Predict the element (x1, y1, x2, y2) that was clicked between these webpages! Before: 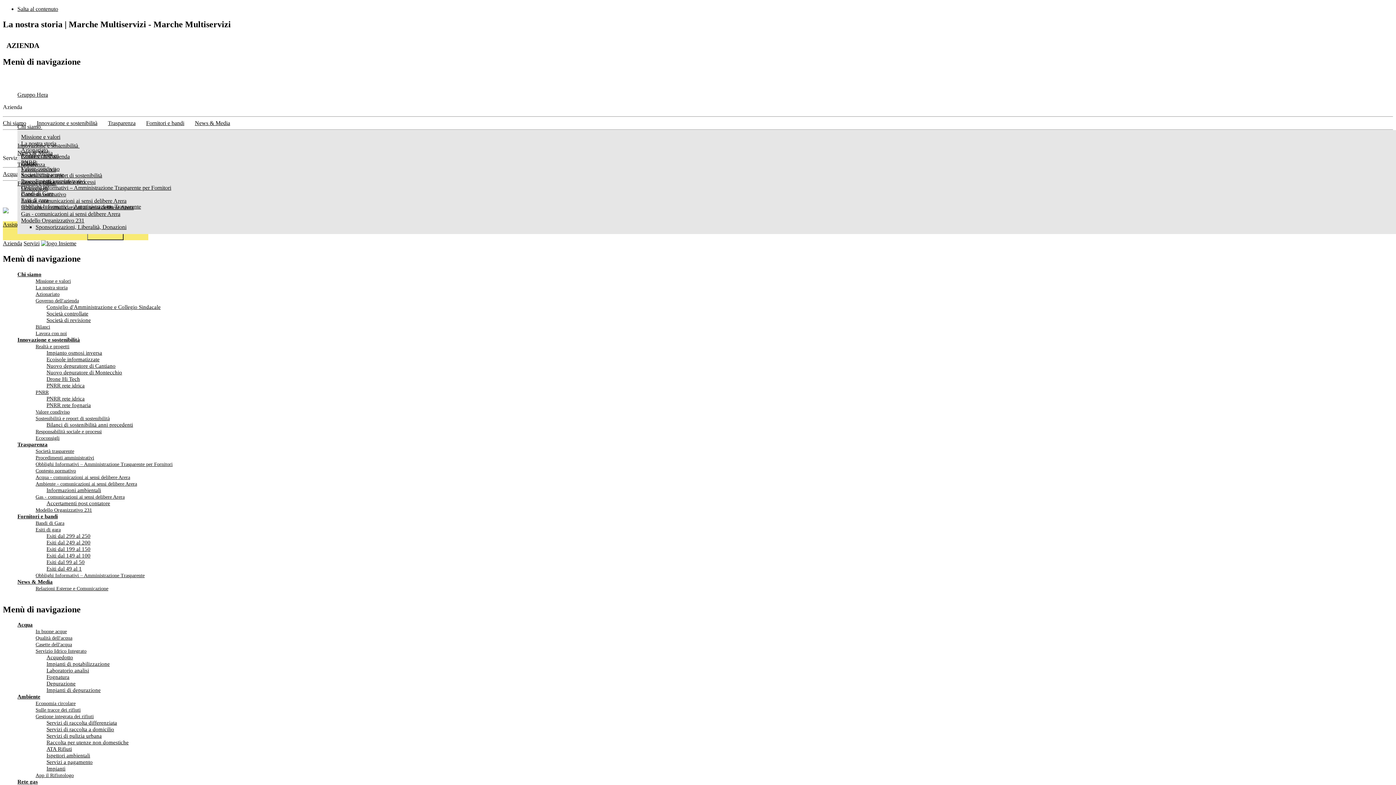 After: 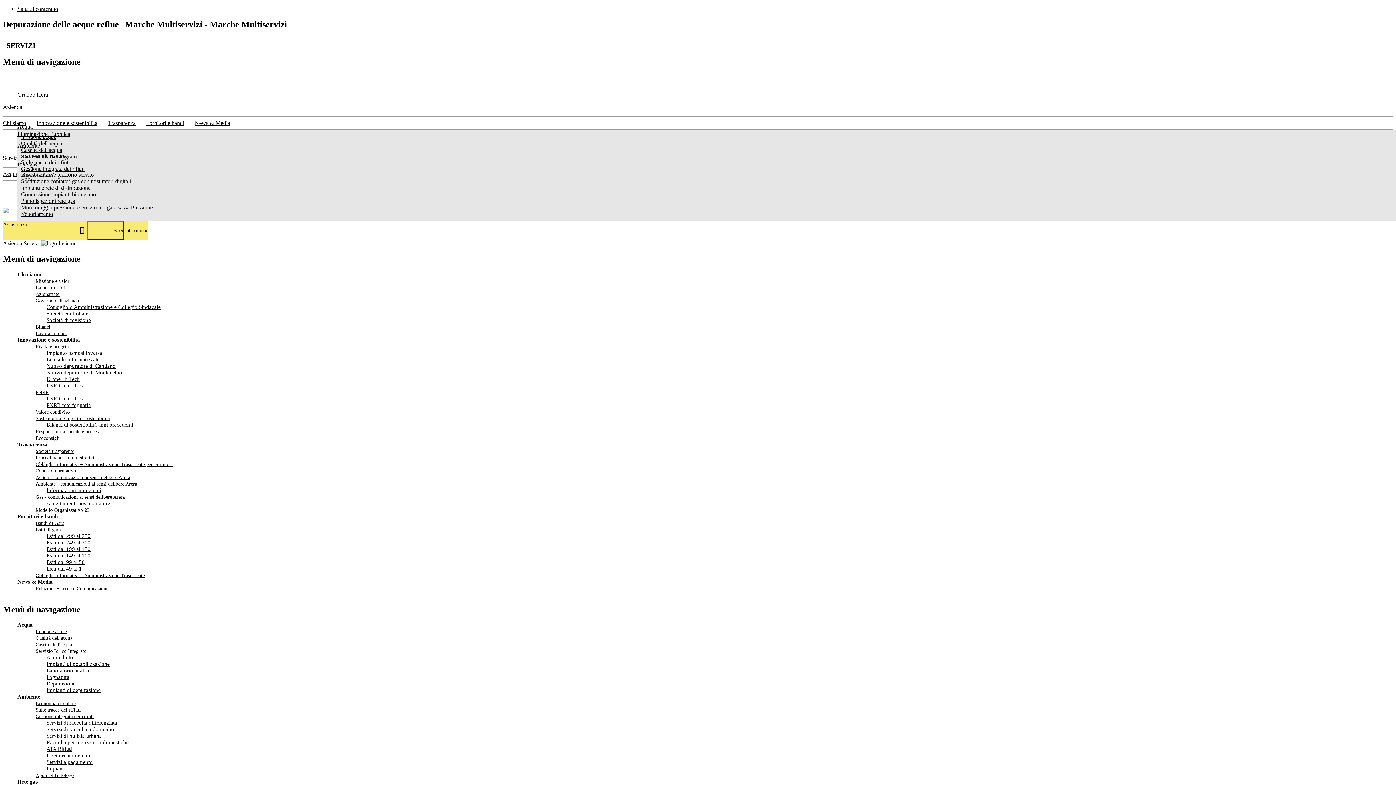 Action: label: Depurazione bbox: (46, 681, 75, 687)